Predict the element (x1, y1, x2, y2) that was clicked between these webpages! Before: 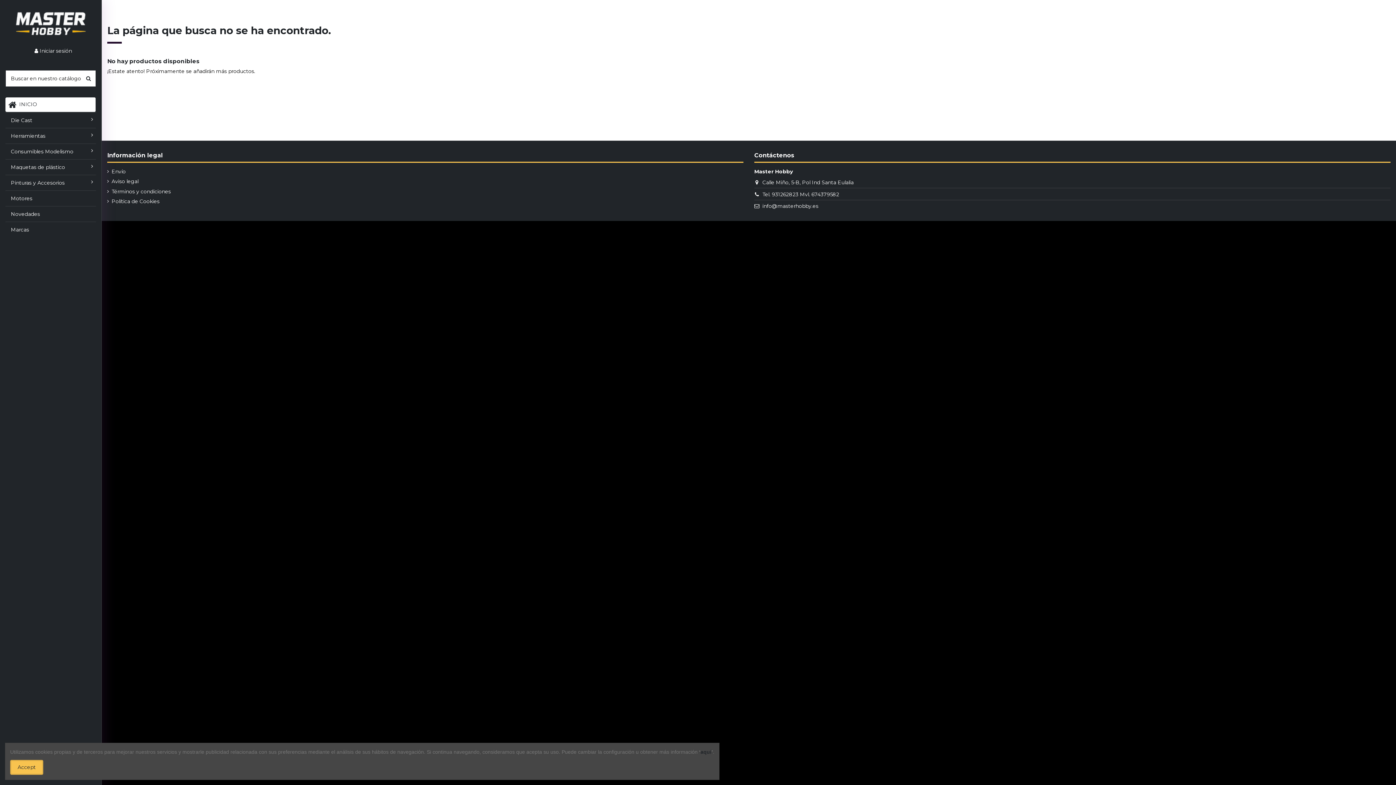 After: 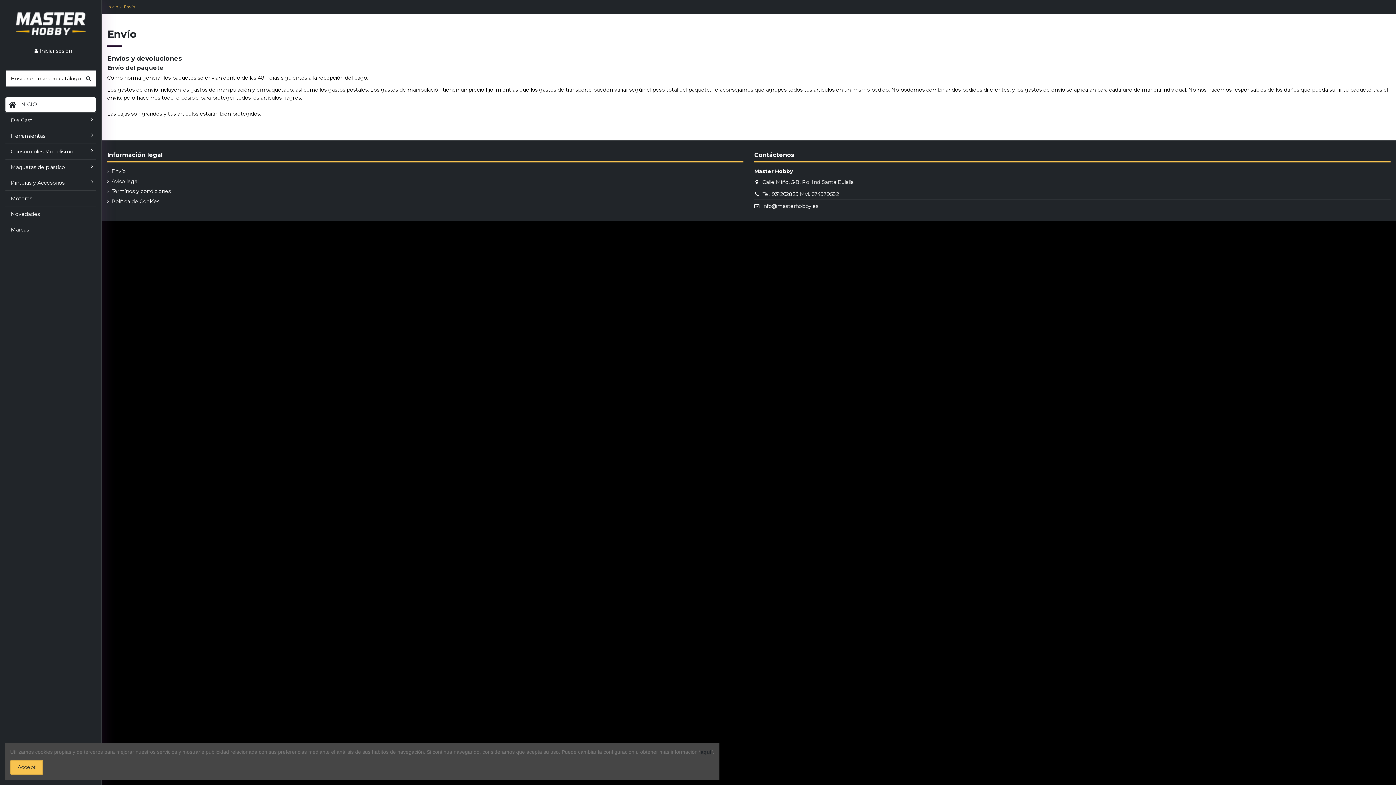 Action: bbox: (107, 167, 125, 175) label: Envío